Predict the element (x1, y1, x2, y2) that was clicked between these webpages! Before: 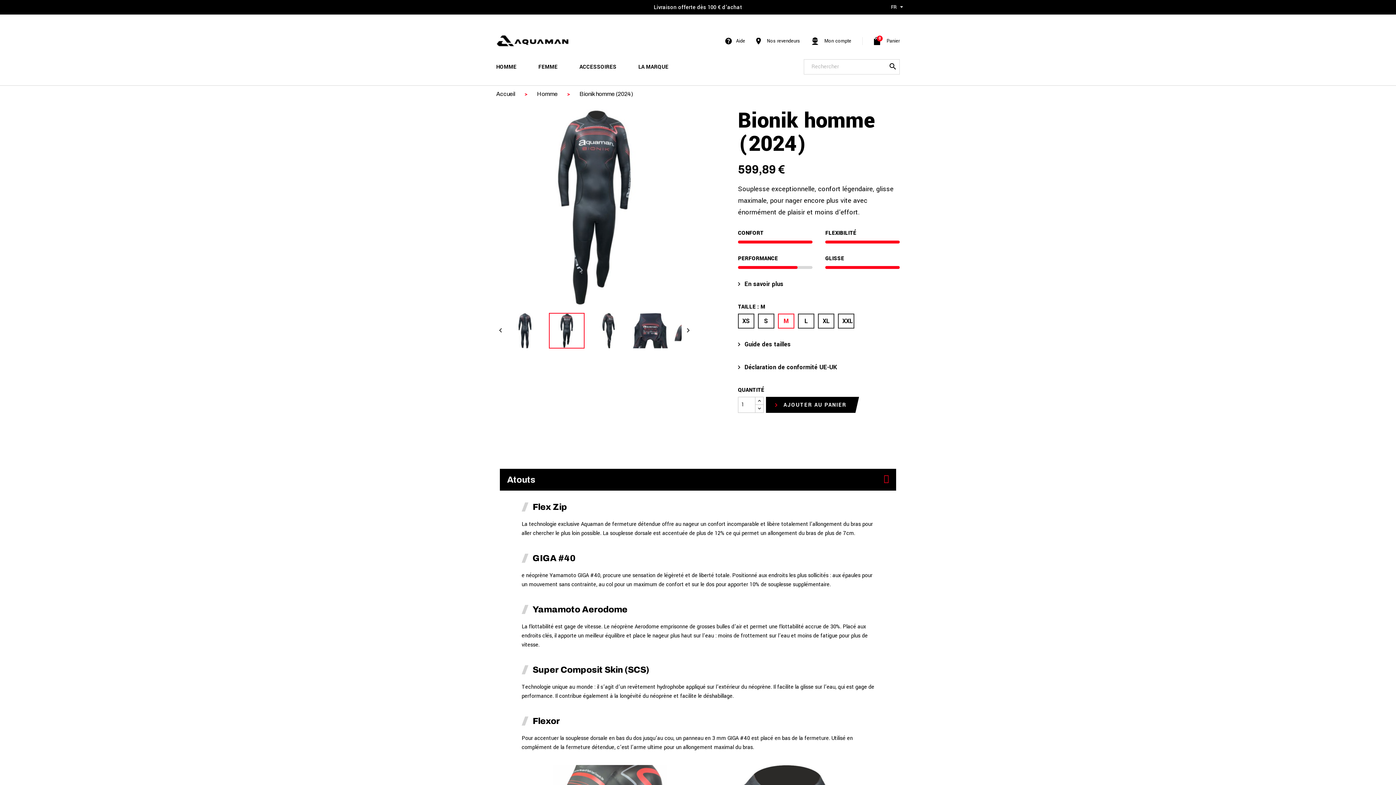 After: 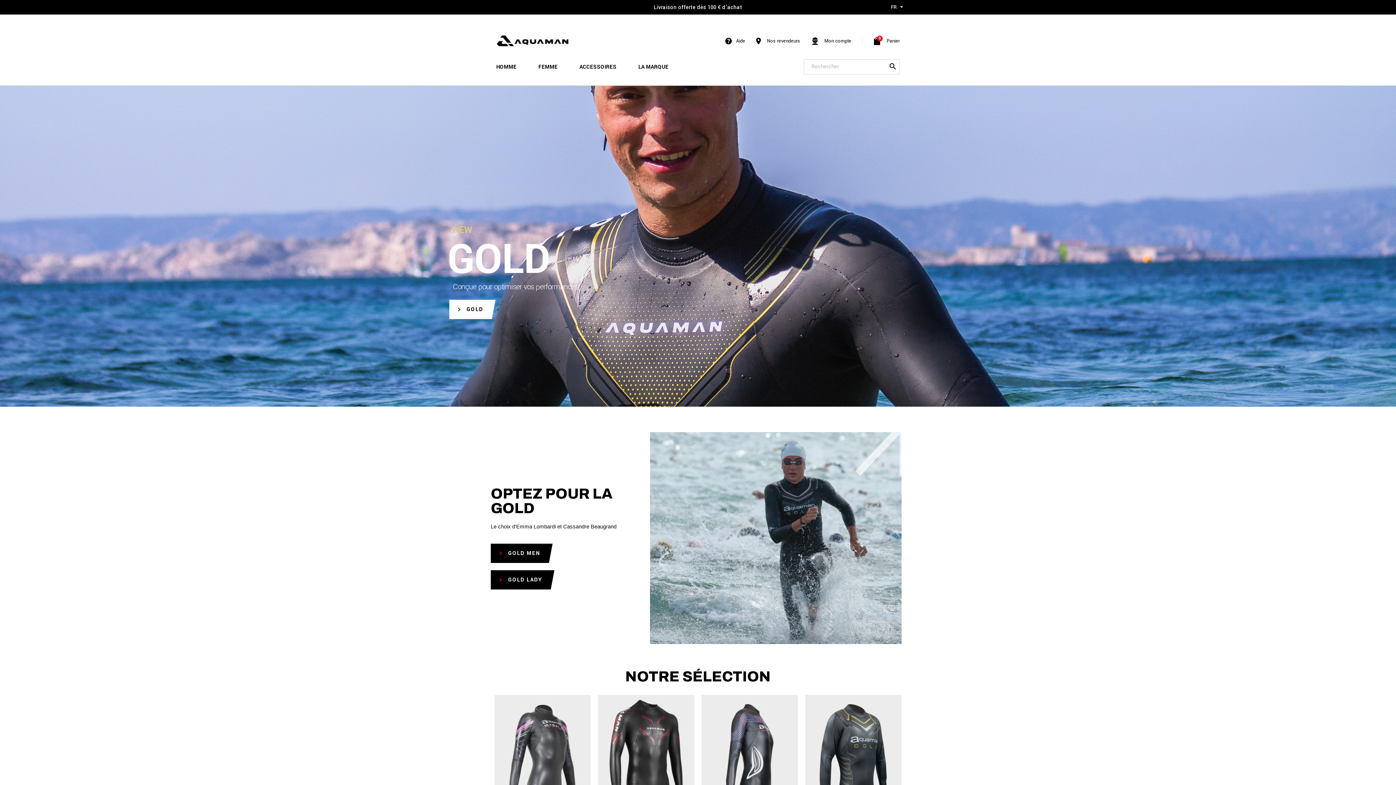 Action: bbox: (496, 37, 569, 44)